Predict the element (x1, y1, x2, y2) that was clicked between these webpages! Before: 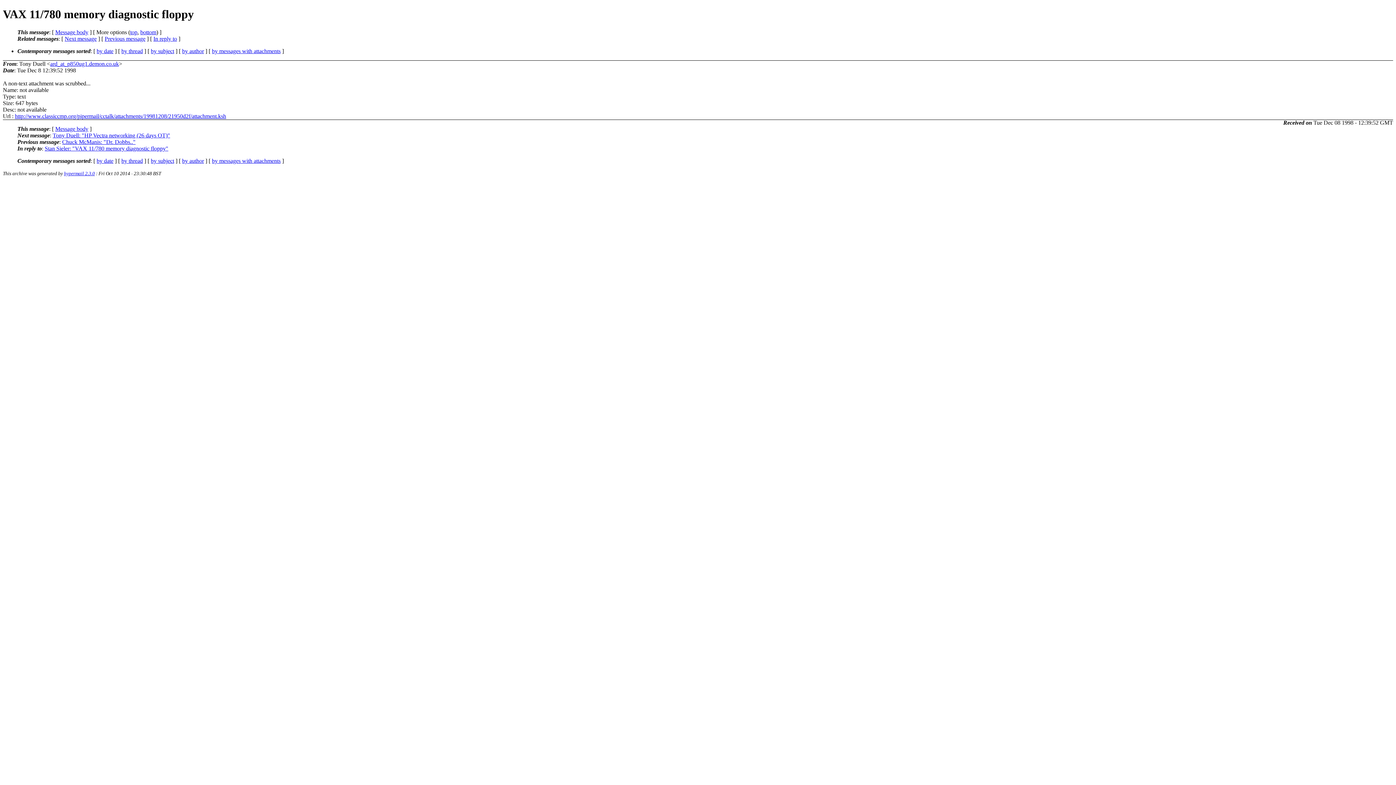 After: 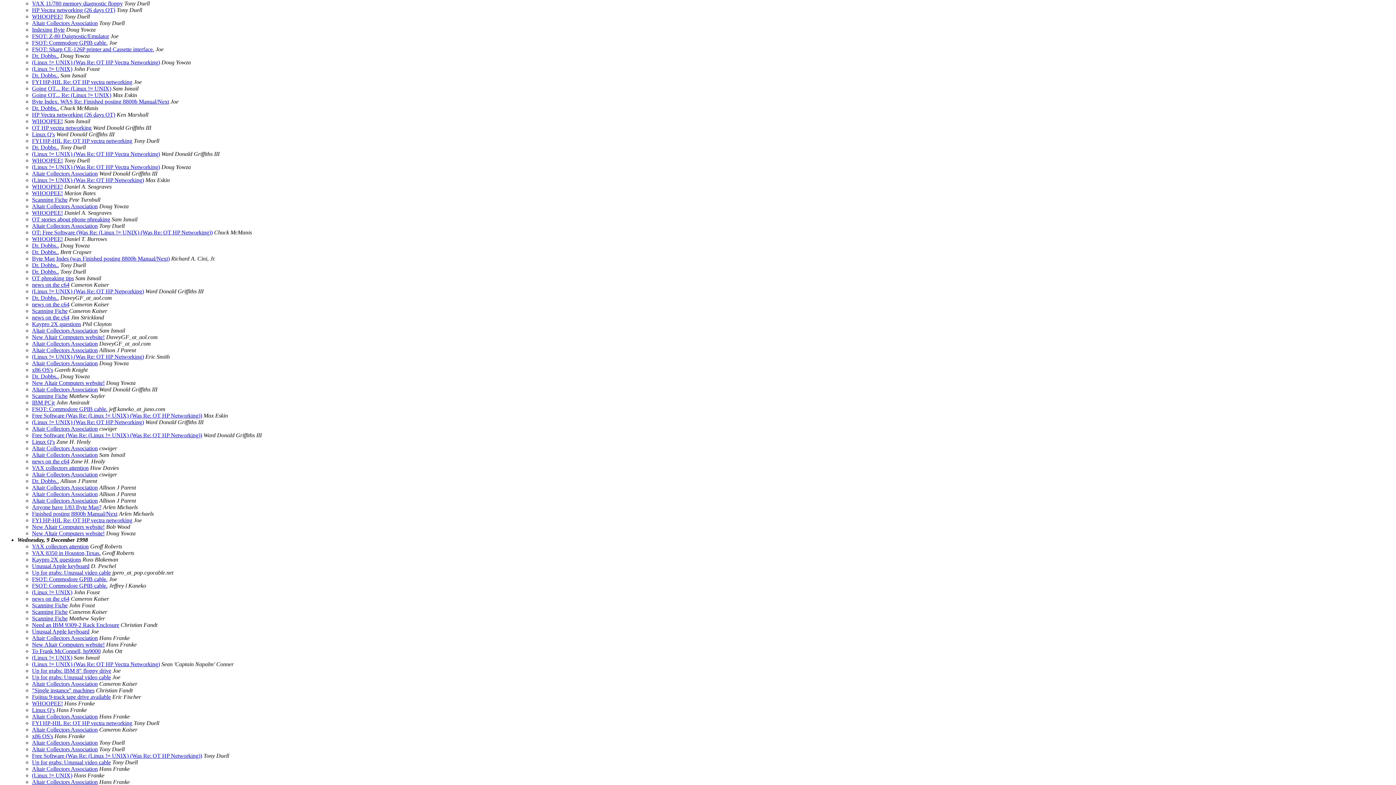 Action: label: by date bbox: (96, 157, 113, 163)